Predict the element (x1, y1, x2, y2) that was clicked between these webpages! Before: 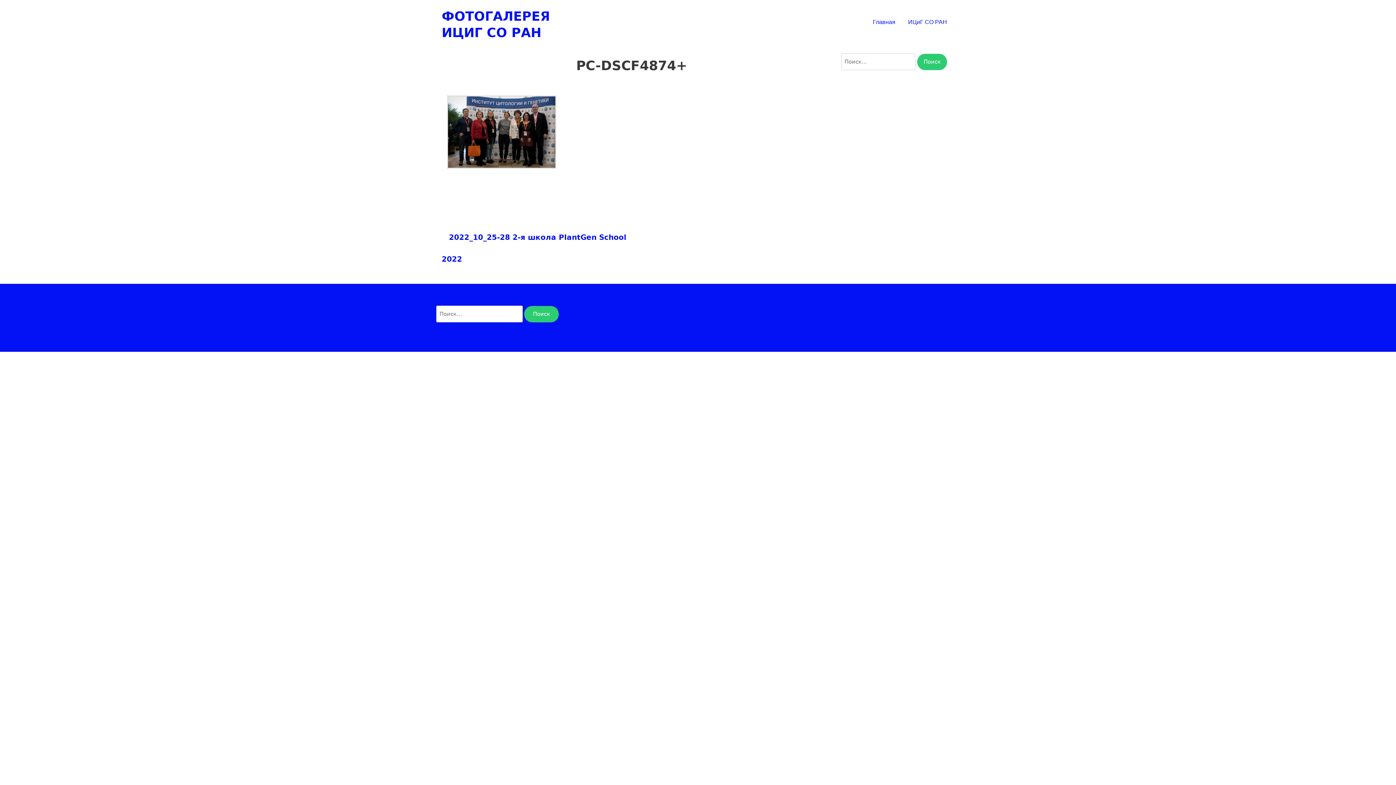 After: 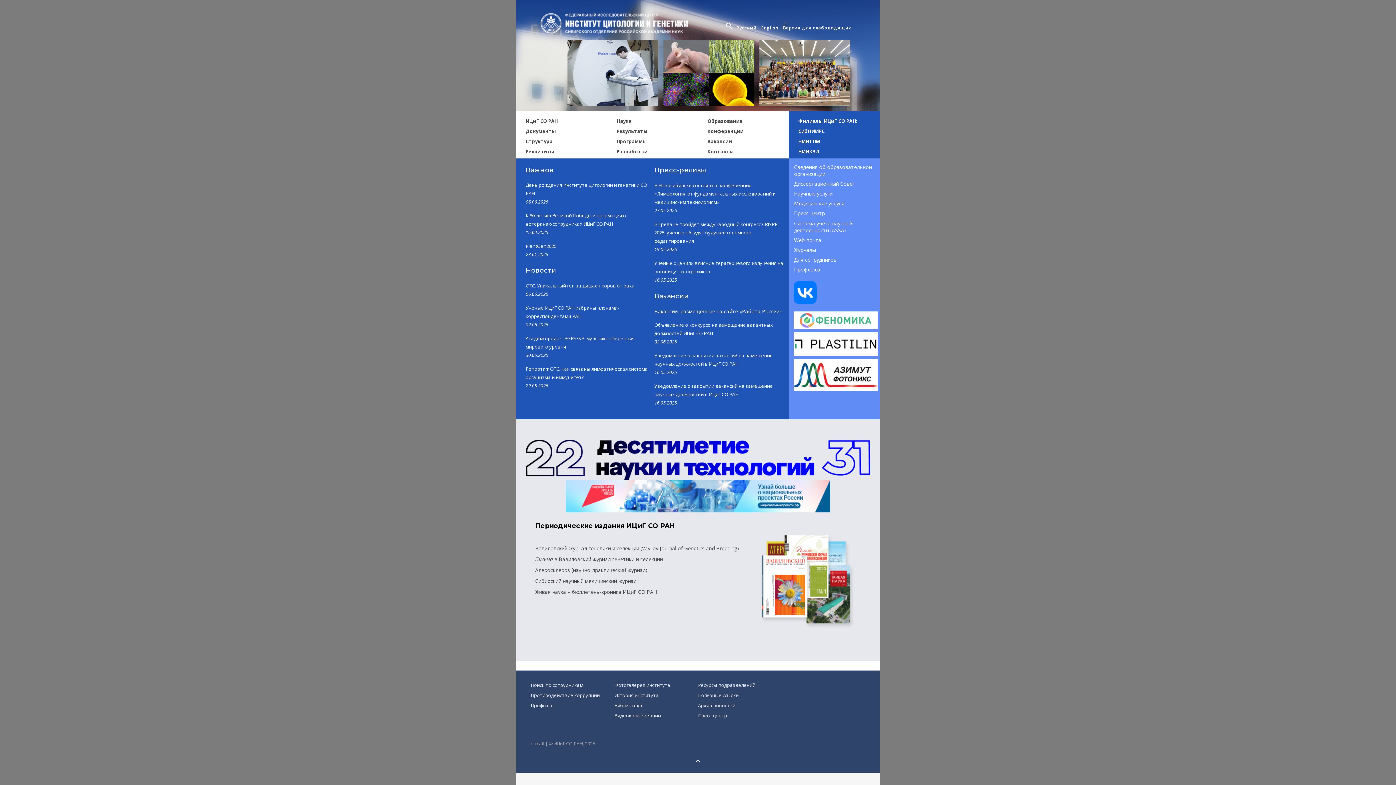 Action: label: ИЦиГ СО РАН bbox: (902, 13, 952, 34)